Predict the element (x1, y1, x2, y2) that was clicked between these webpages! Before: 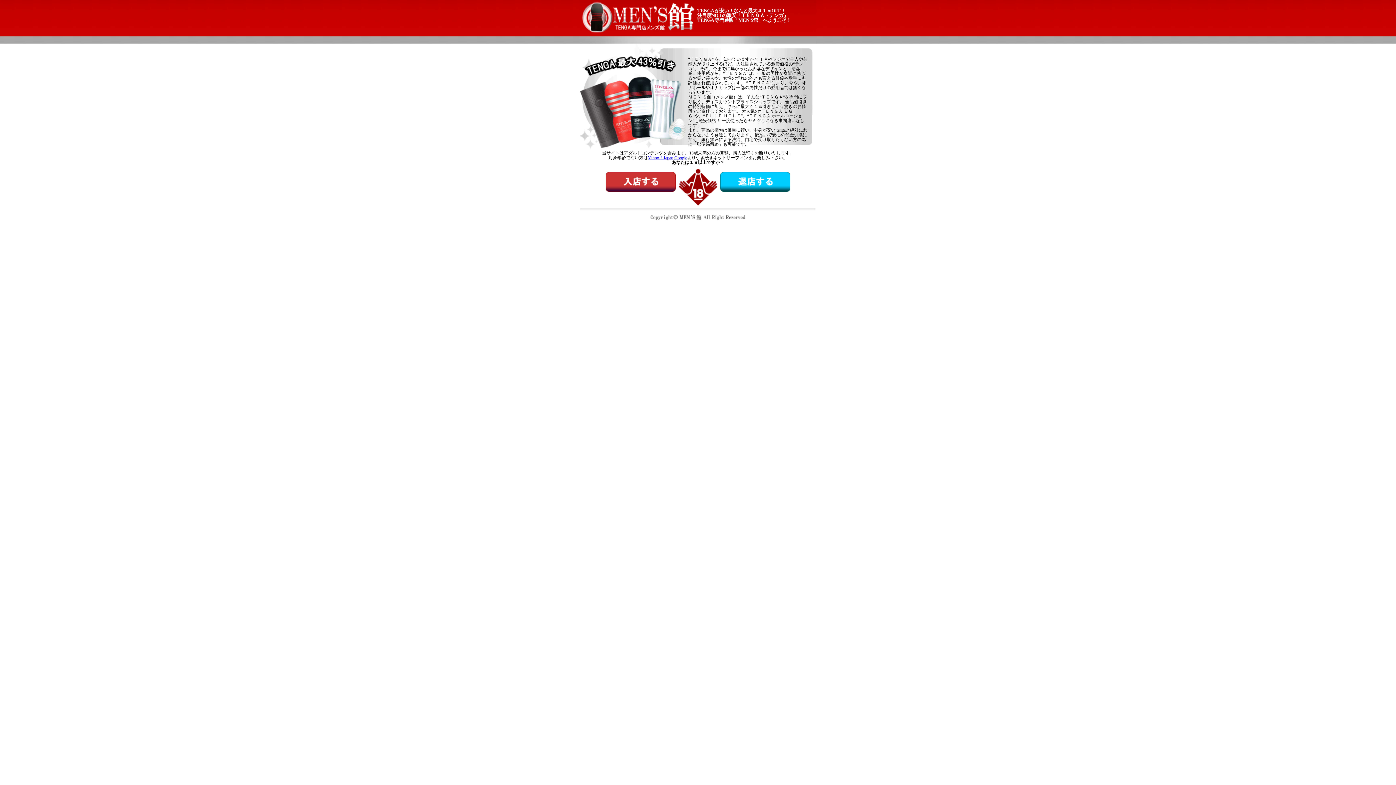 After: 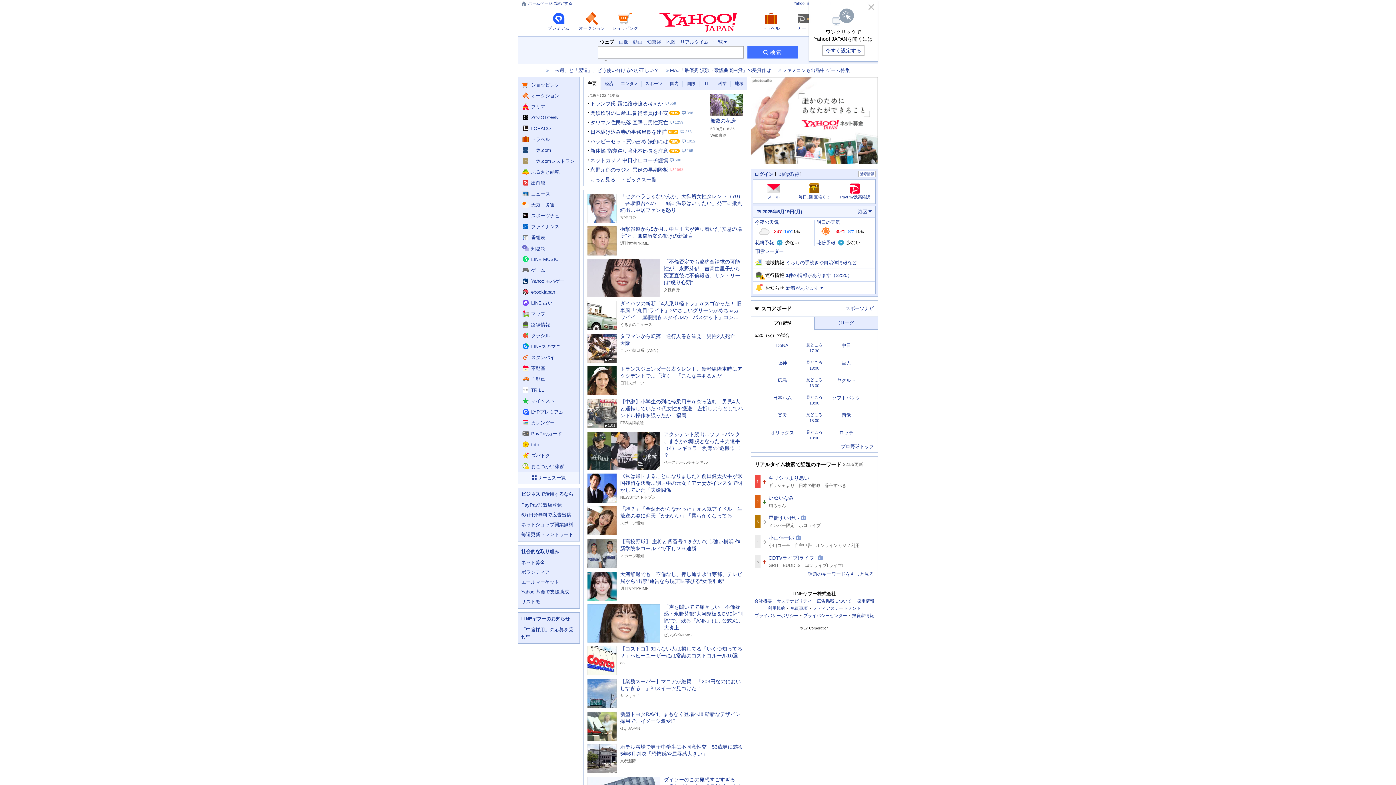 Action: bbox: (698, 188, 812, 193)